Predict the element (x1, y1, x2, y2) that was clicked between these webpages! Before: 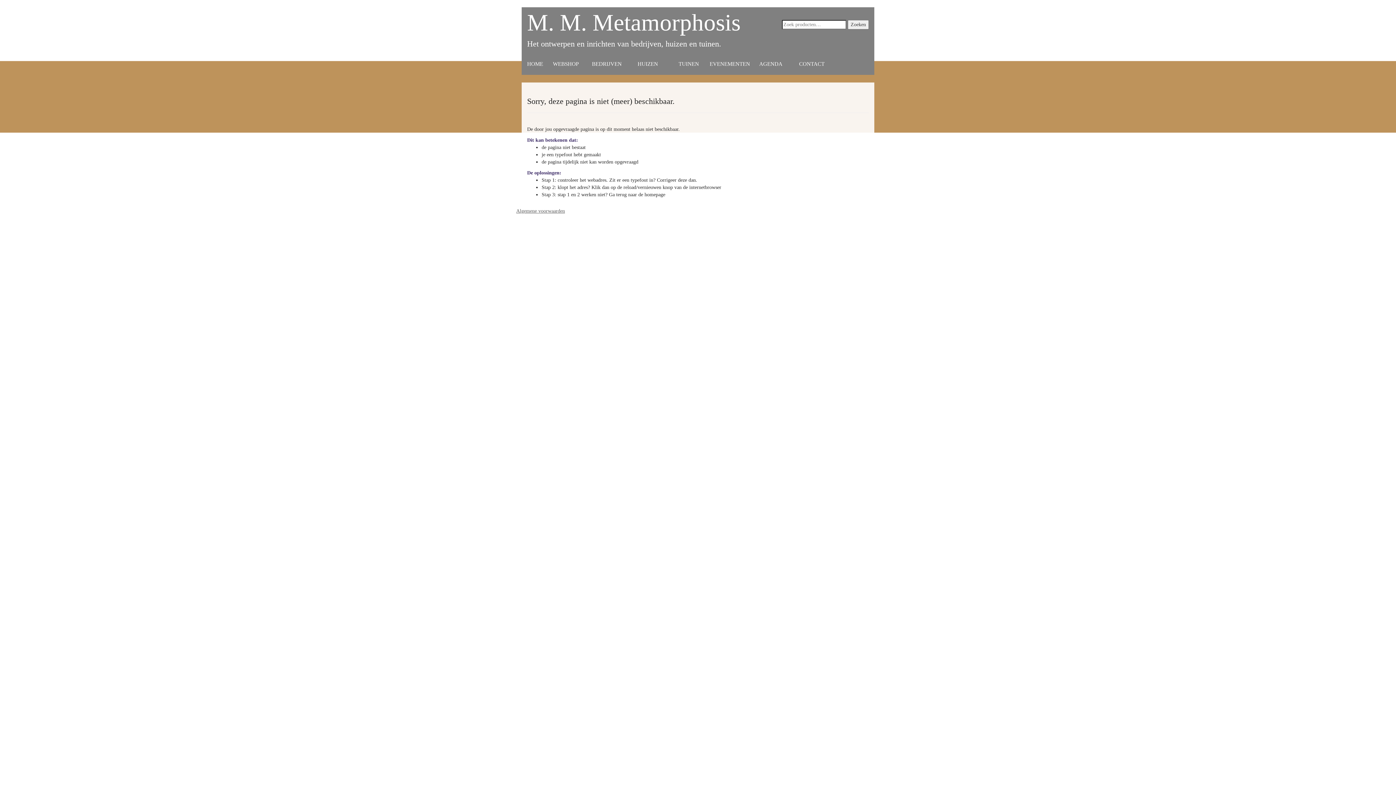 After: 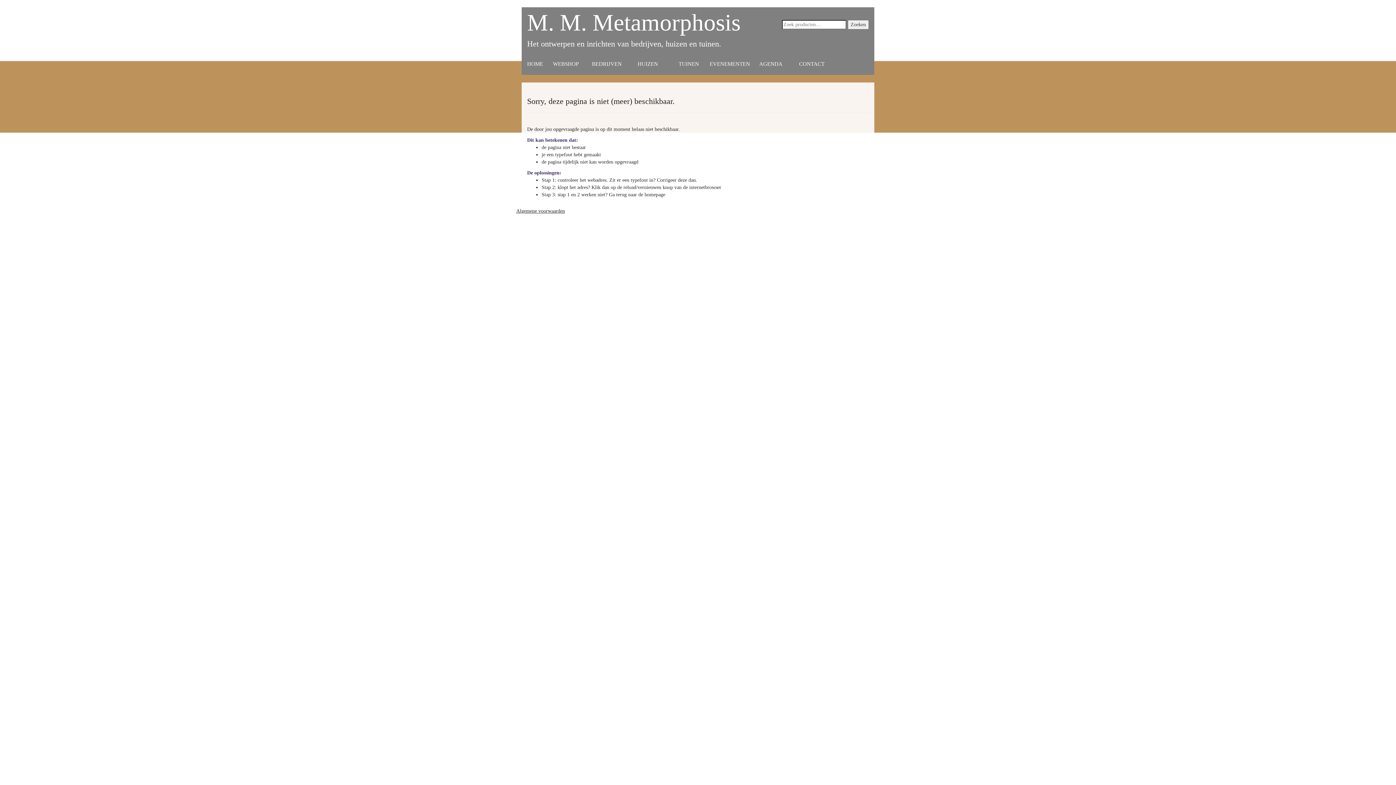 Action: label: Algemene voorwaarden bbox: (516, 208, 565, 213)